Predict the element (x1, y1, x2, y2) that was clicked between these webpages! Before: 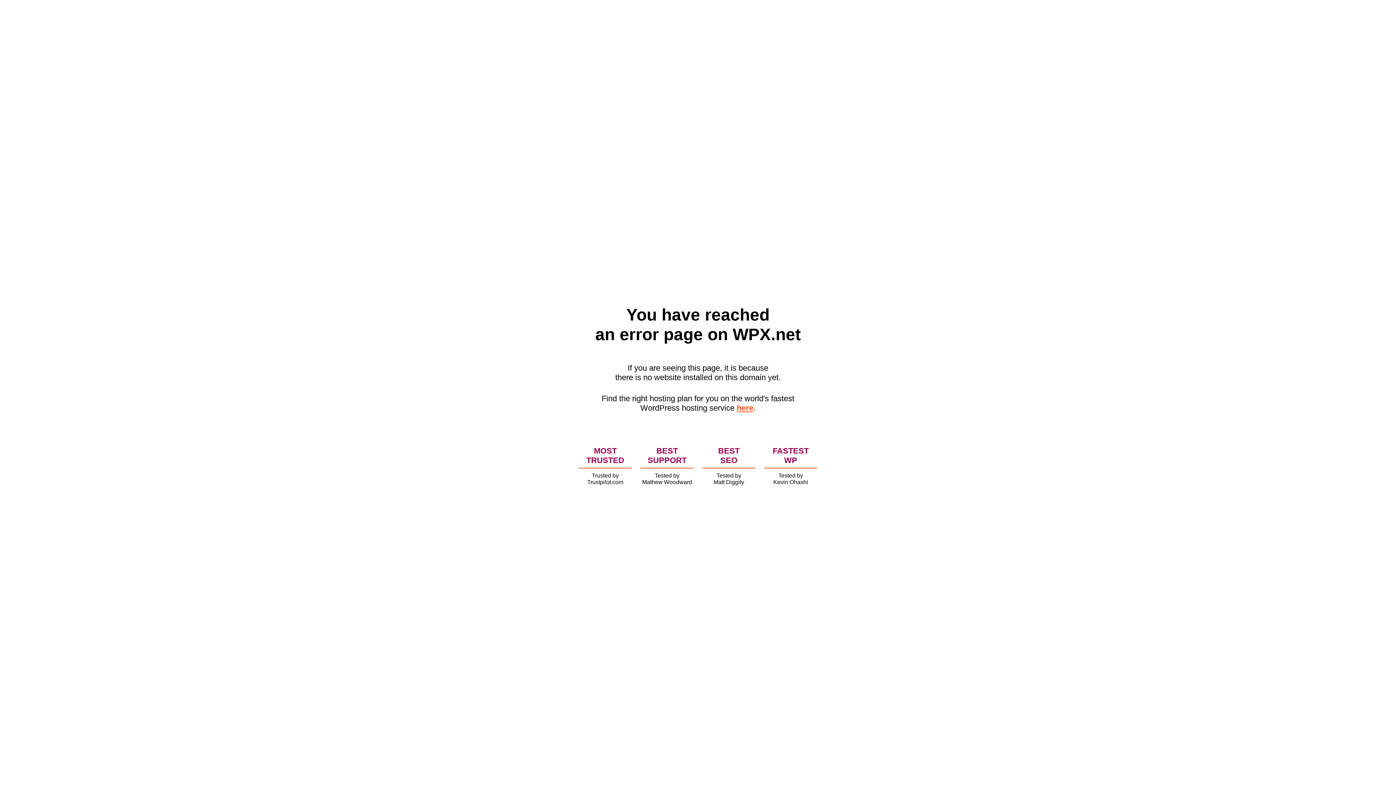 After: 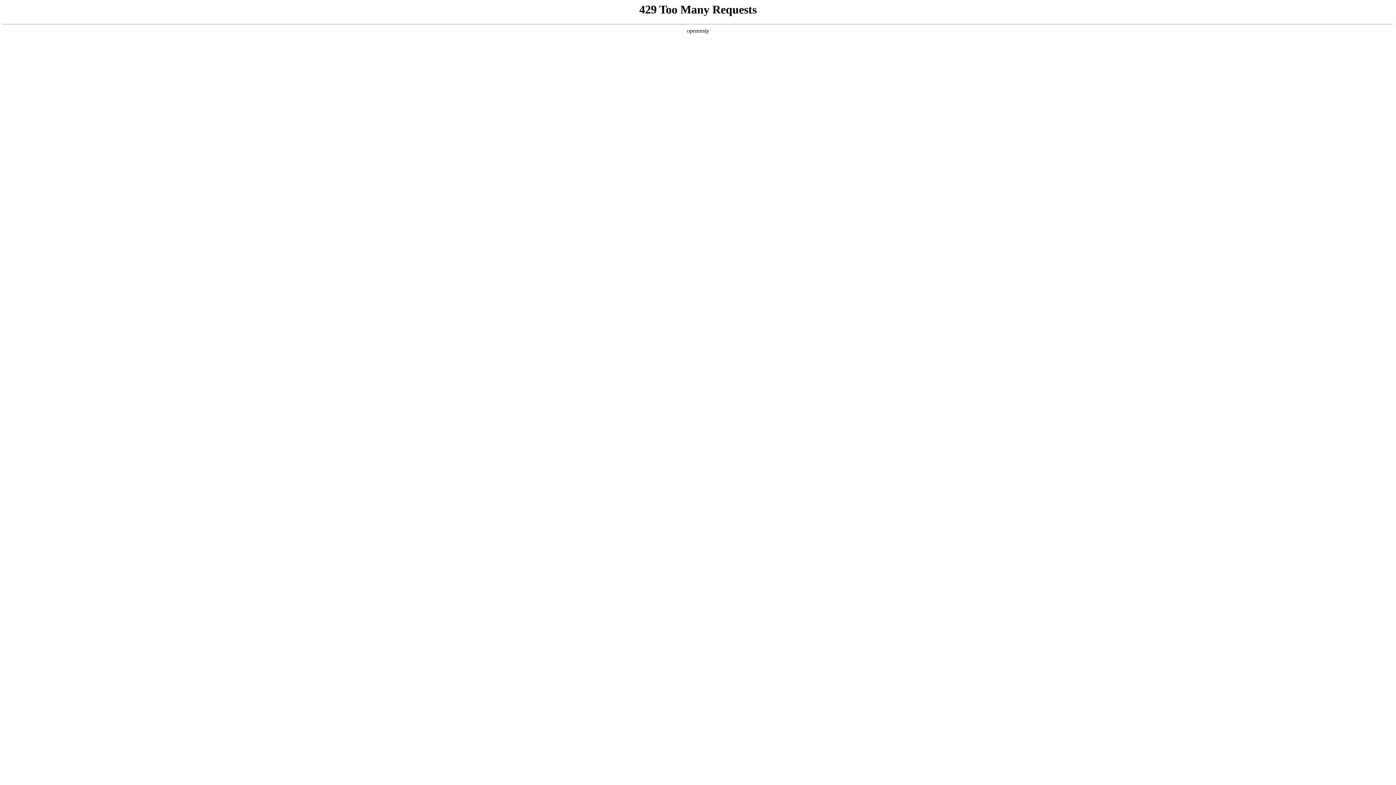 Action: bbox: (736, 403, 753, 412) label: here